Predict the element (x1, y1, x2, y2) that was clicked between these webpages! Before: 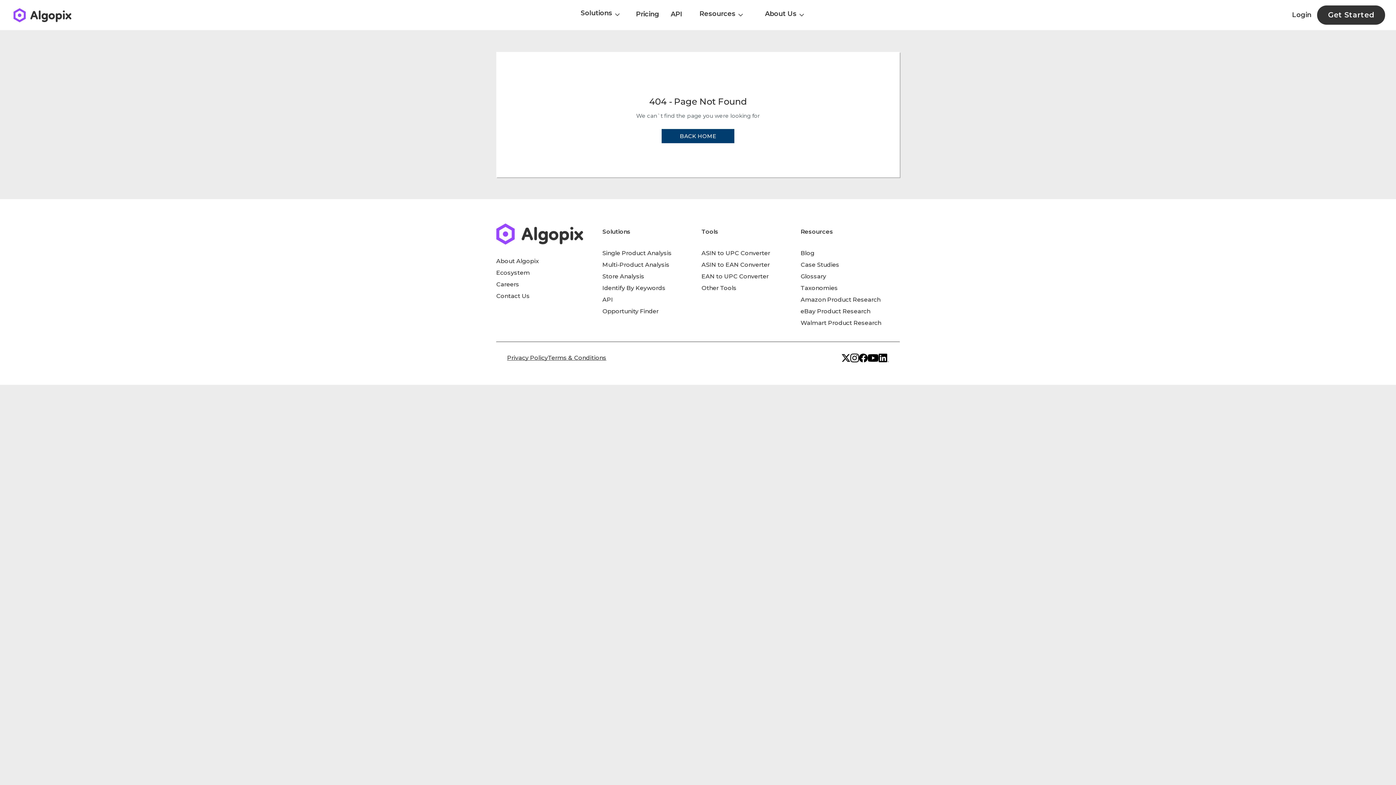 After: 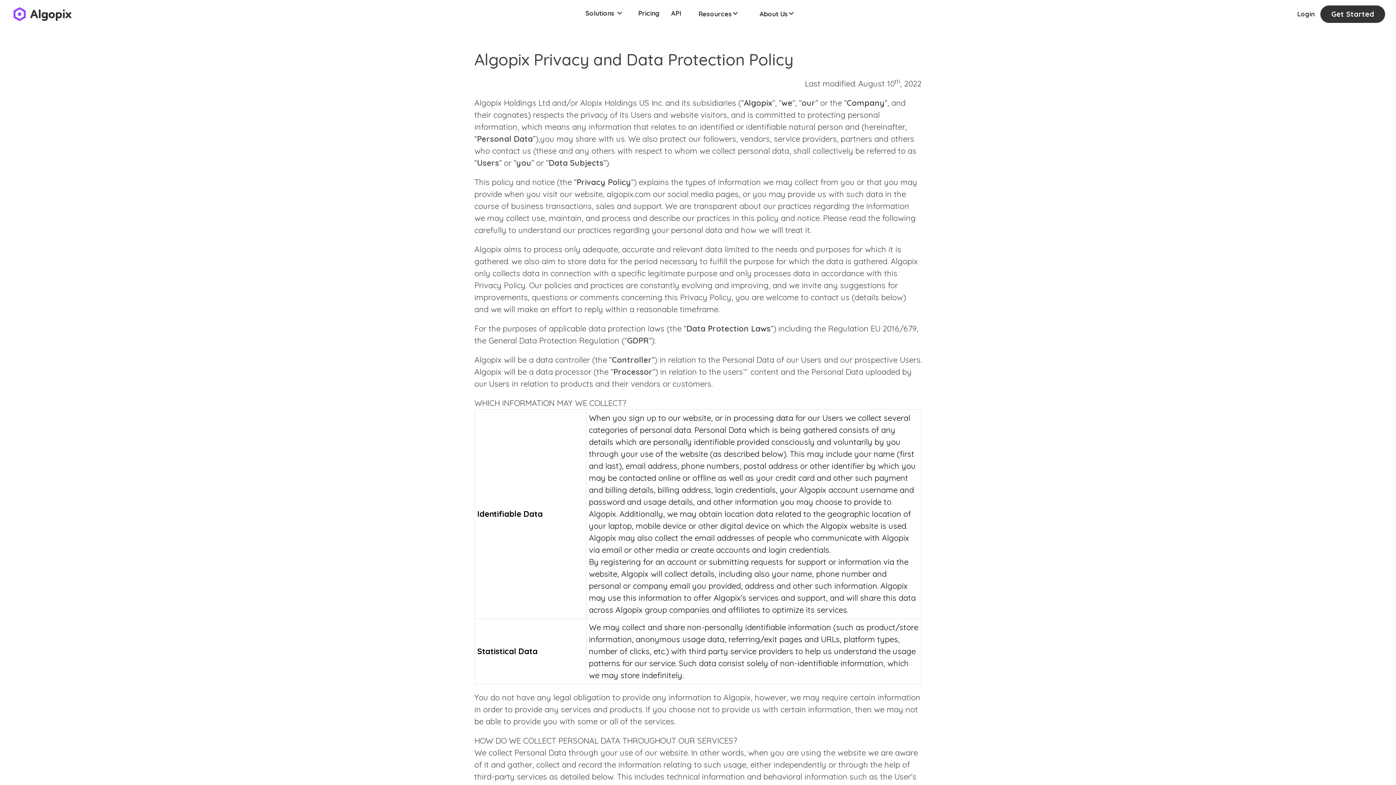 Action: bbox: (507, 354, 548, 361) label: Privacy Policy